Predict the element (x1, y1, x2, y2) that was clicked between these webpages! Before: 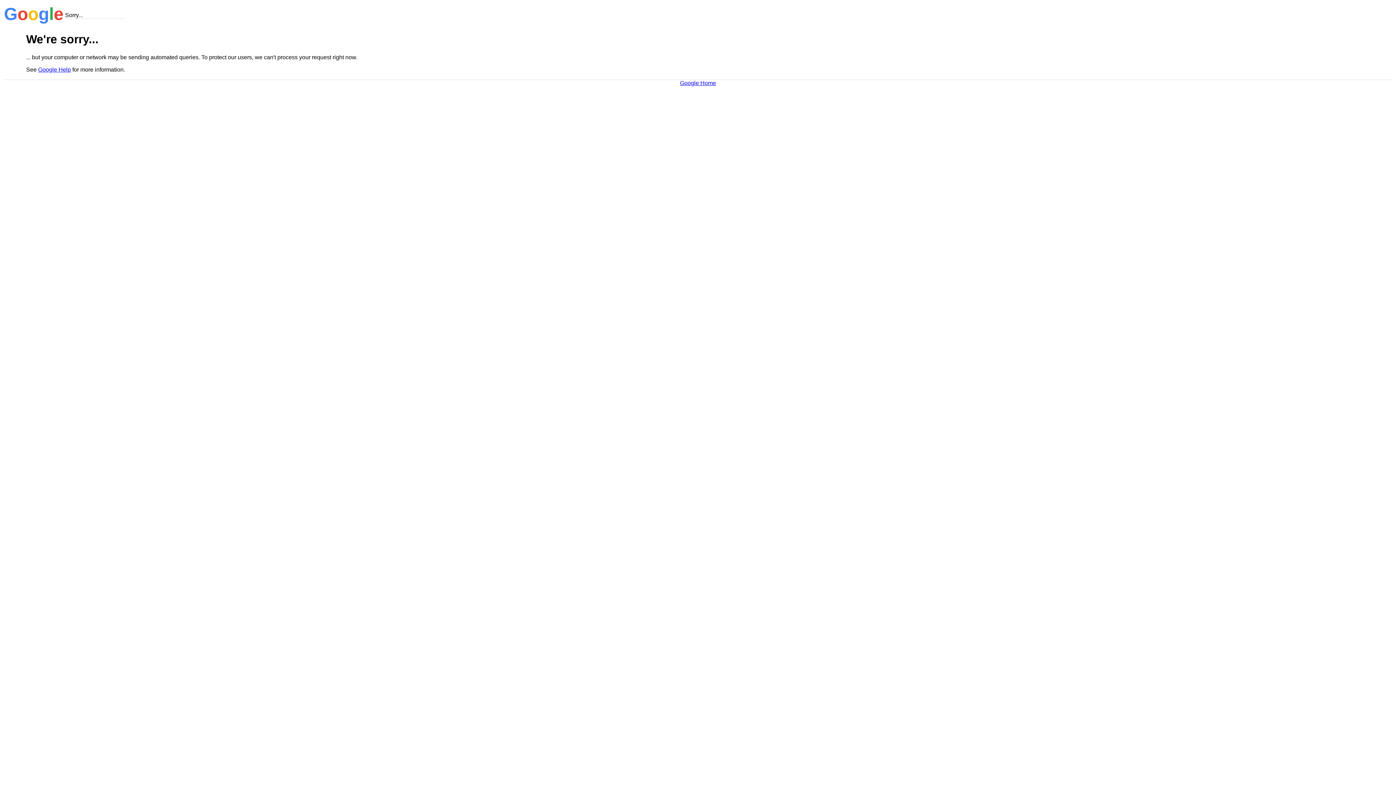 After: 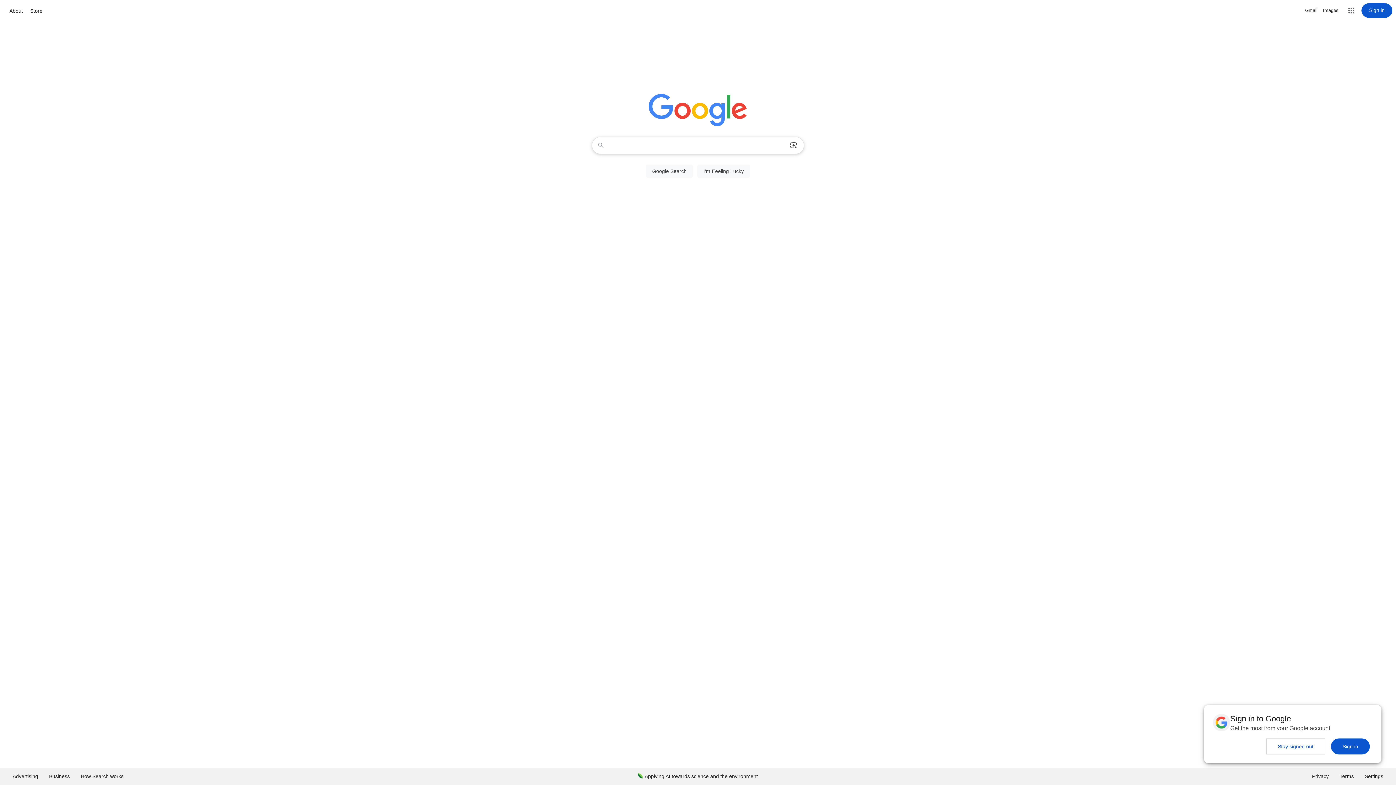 Action: bbox: (680, 79, 716, 86) label: Google Home